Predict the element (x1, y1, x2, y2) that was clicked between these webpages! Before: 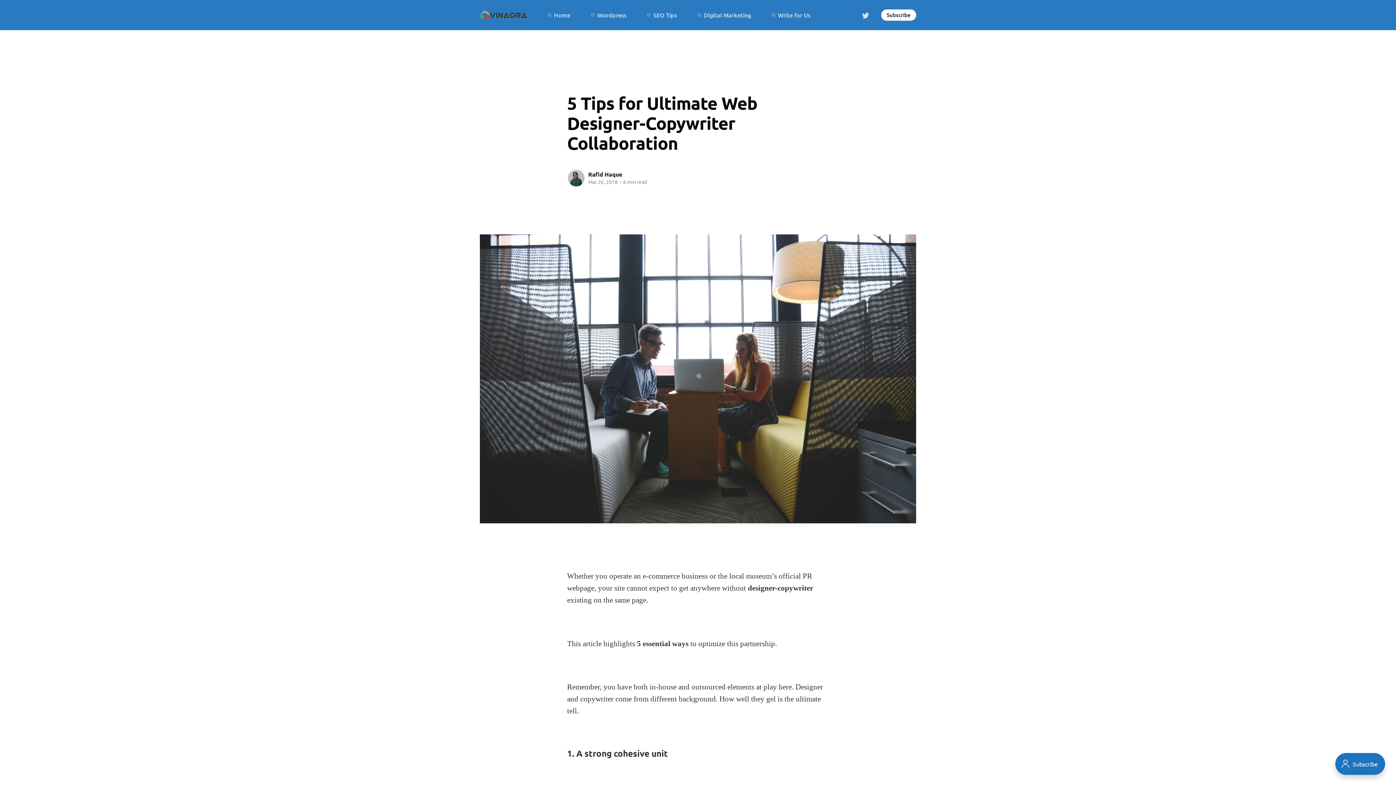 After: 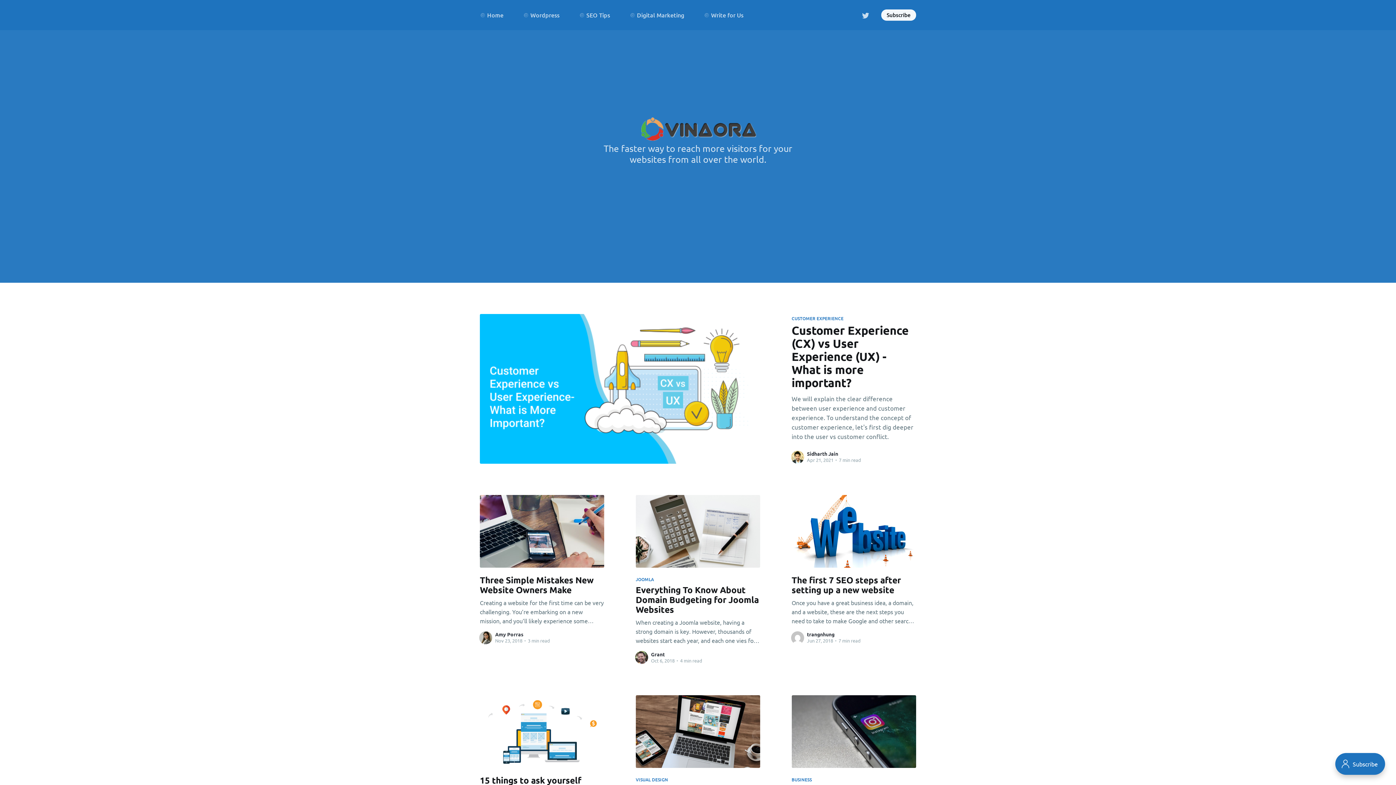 Action: bbox: (546, 8, 570, 21) label: Home